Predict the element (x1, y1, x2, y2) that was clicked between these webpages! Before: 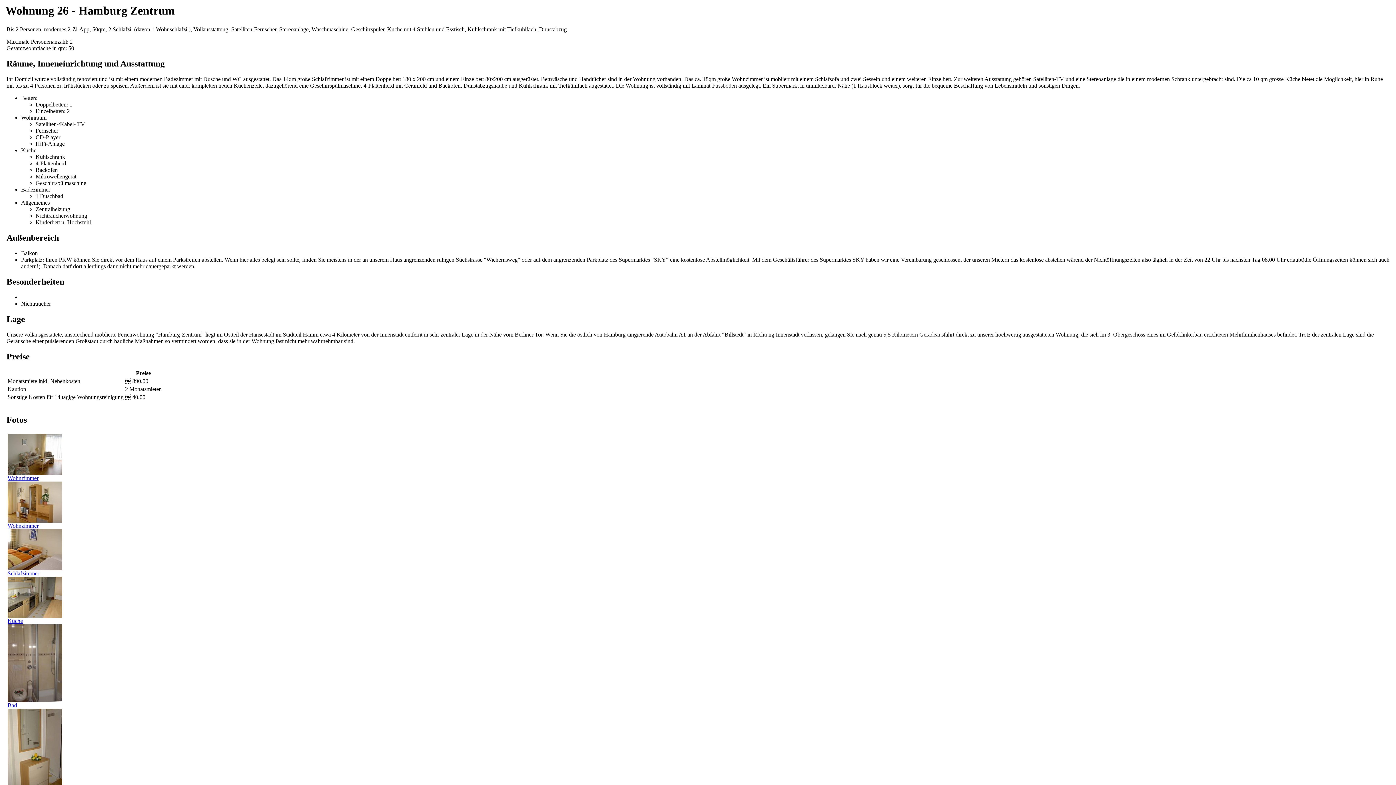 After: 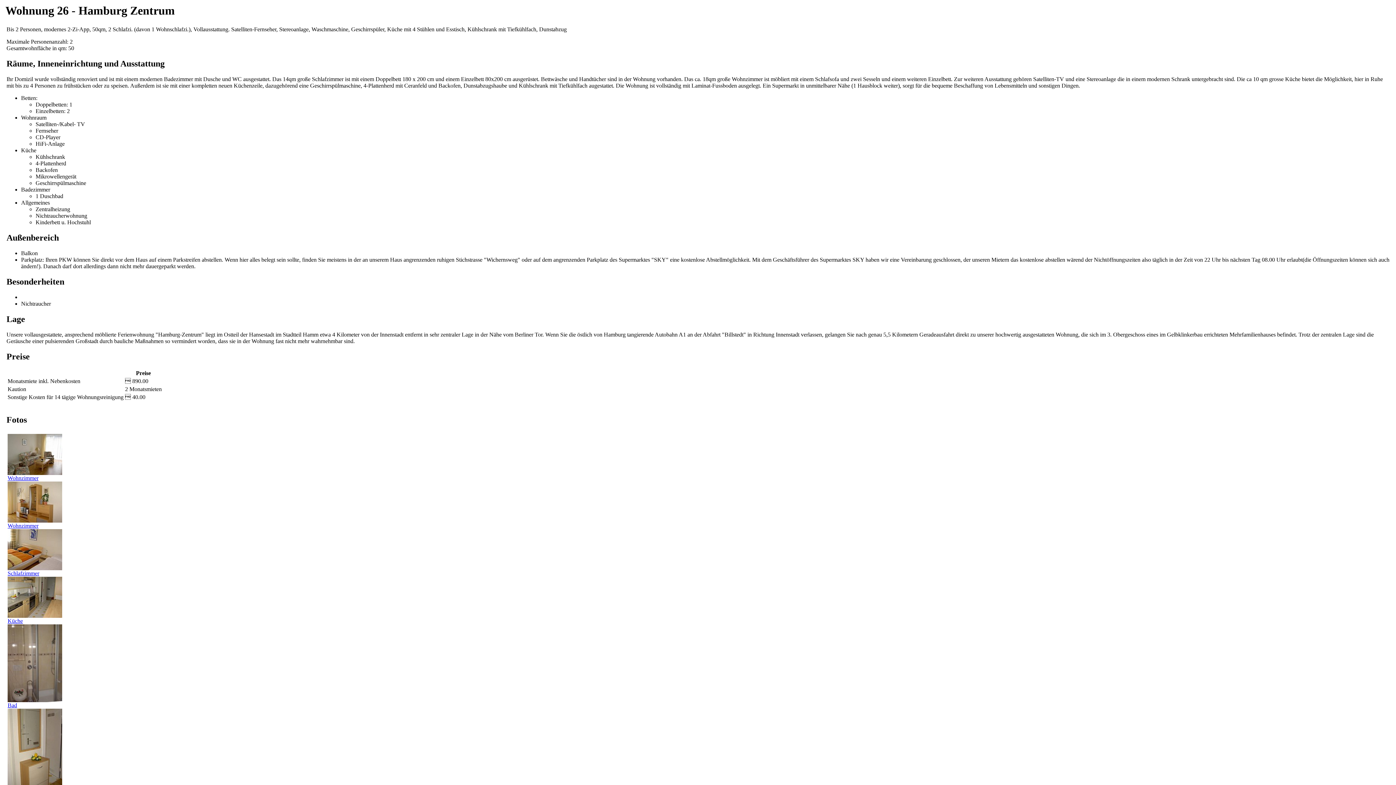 Action: label: 
Schlafzimmer bbox: (7, 565, 62, 576)